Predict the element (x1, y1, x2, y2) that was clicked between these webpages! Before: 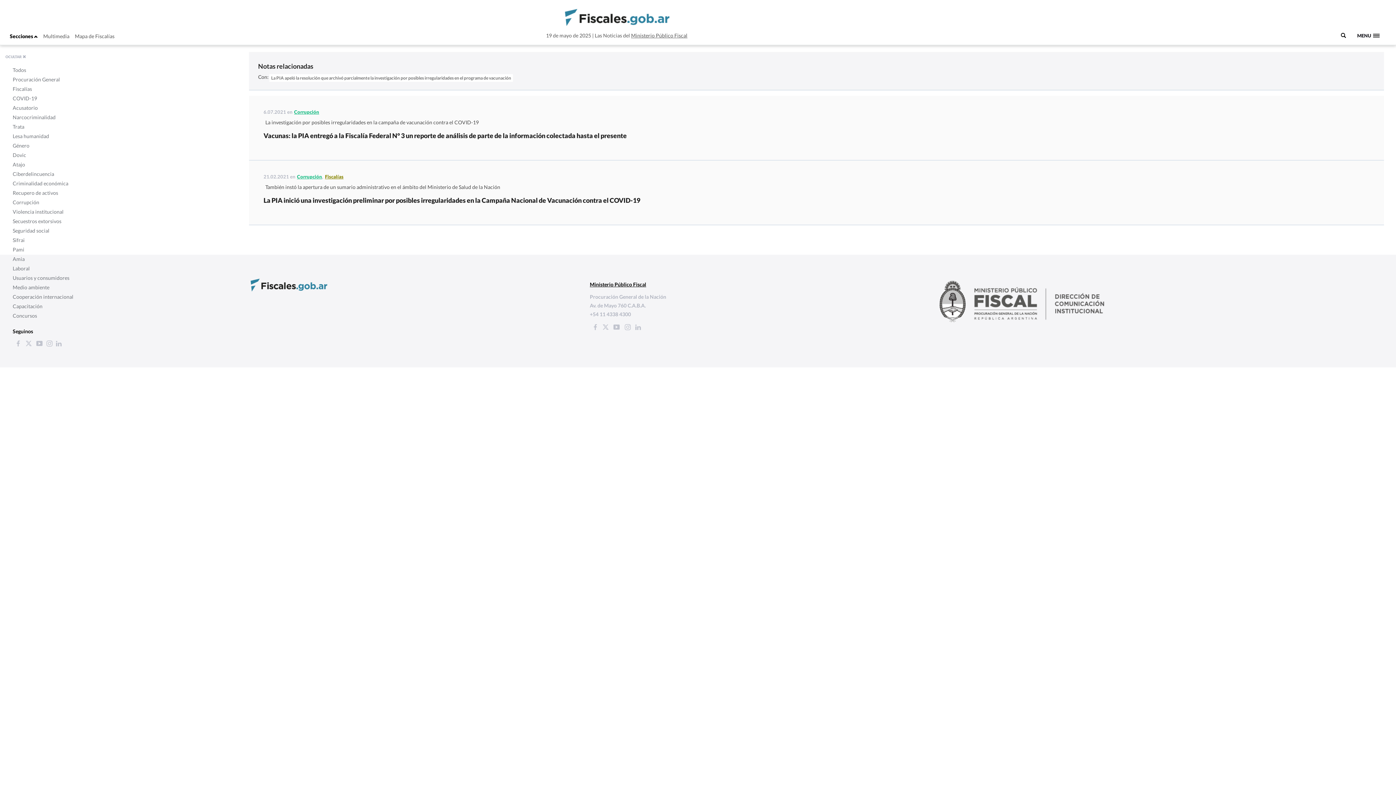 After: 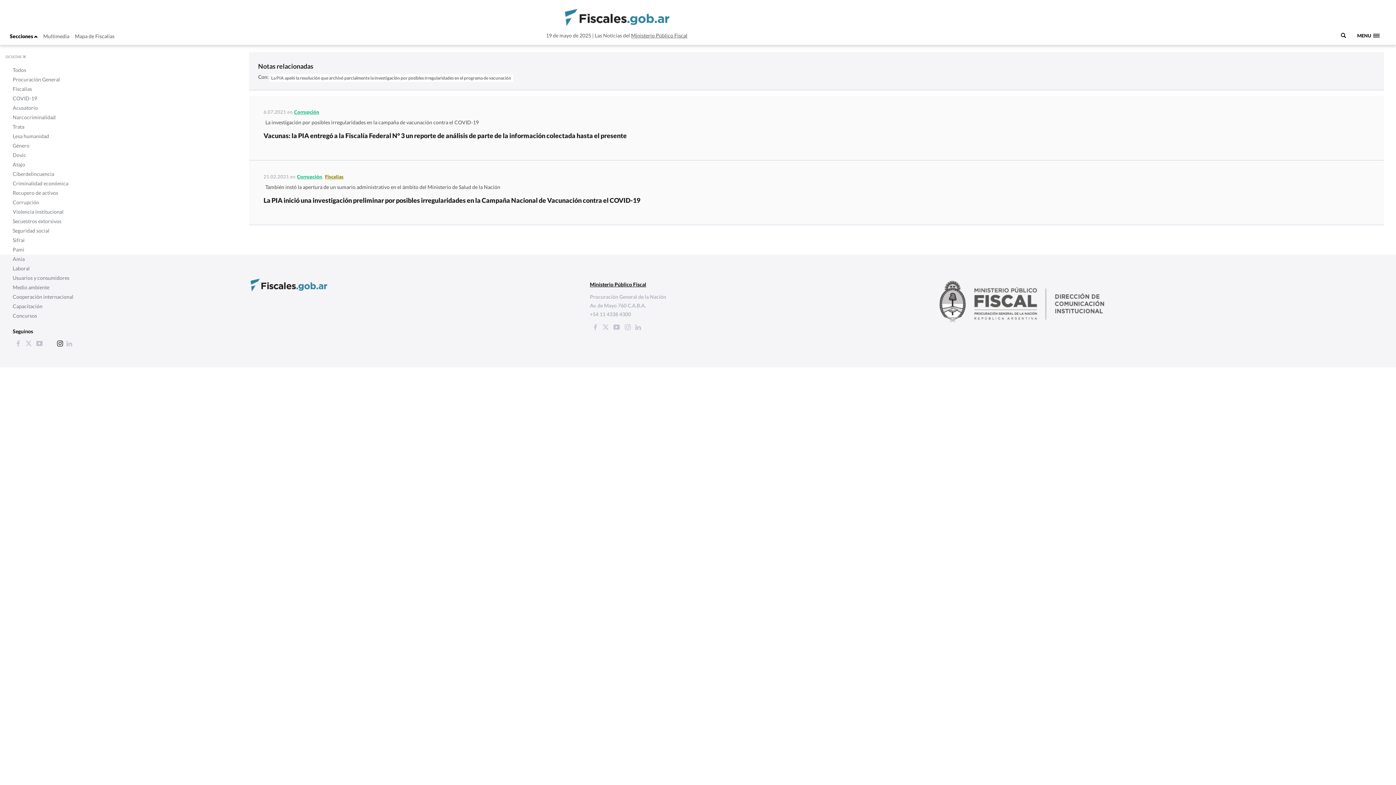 Action: bbox: (45, 340, 53, 347)